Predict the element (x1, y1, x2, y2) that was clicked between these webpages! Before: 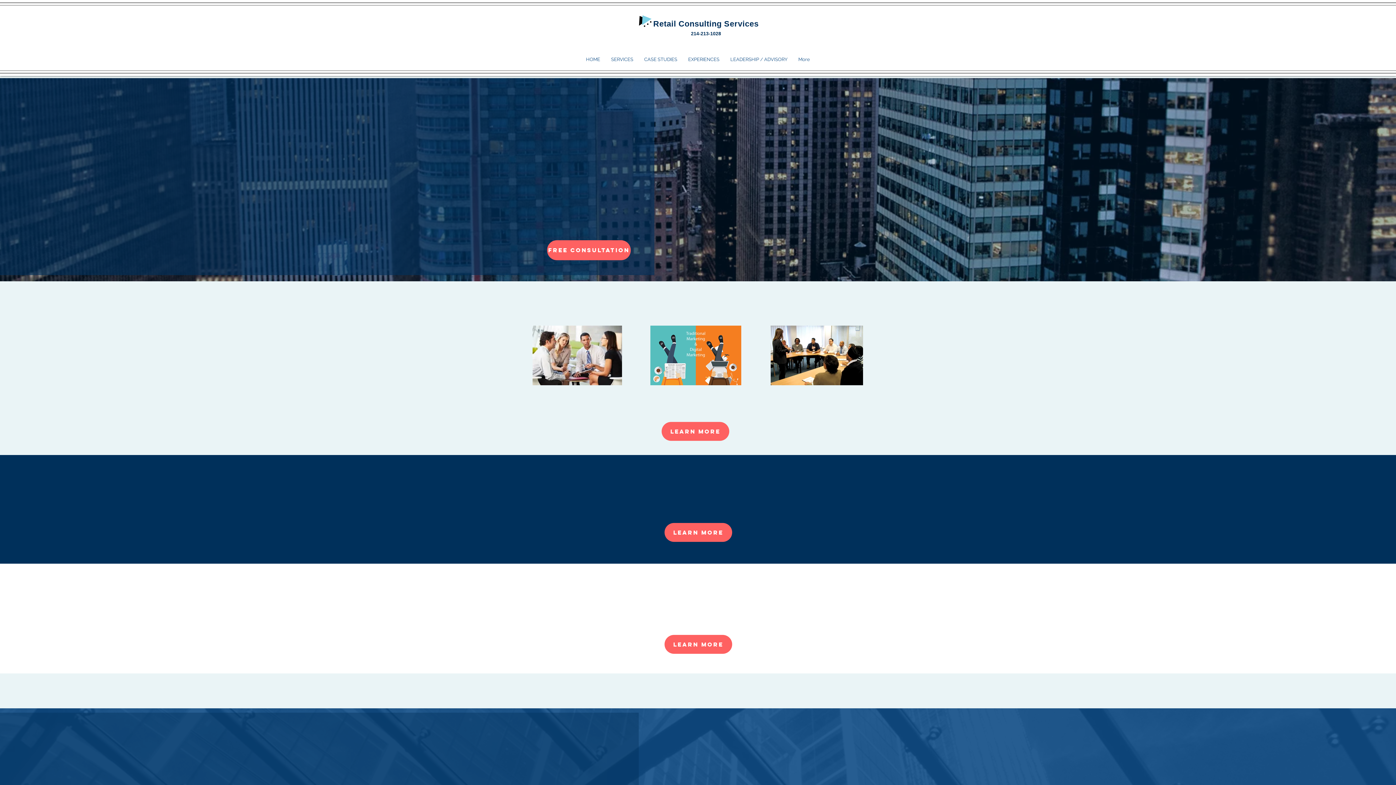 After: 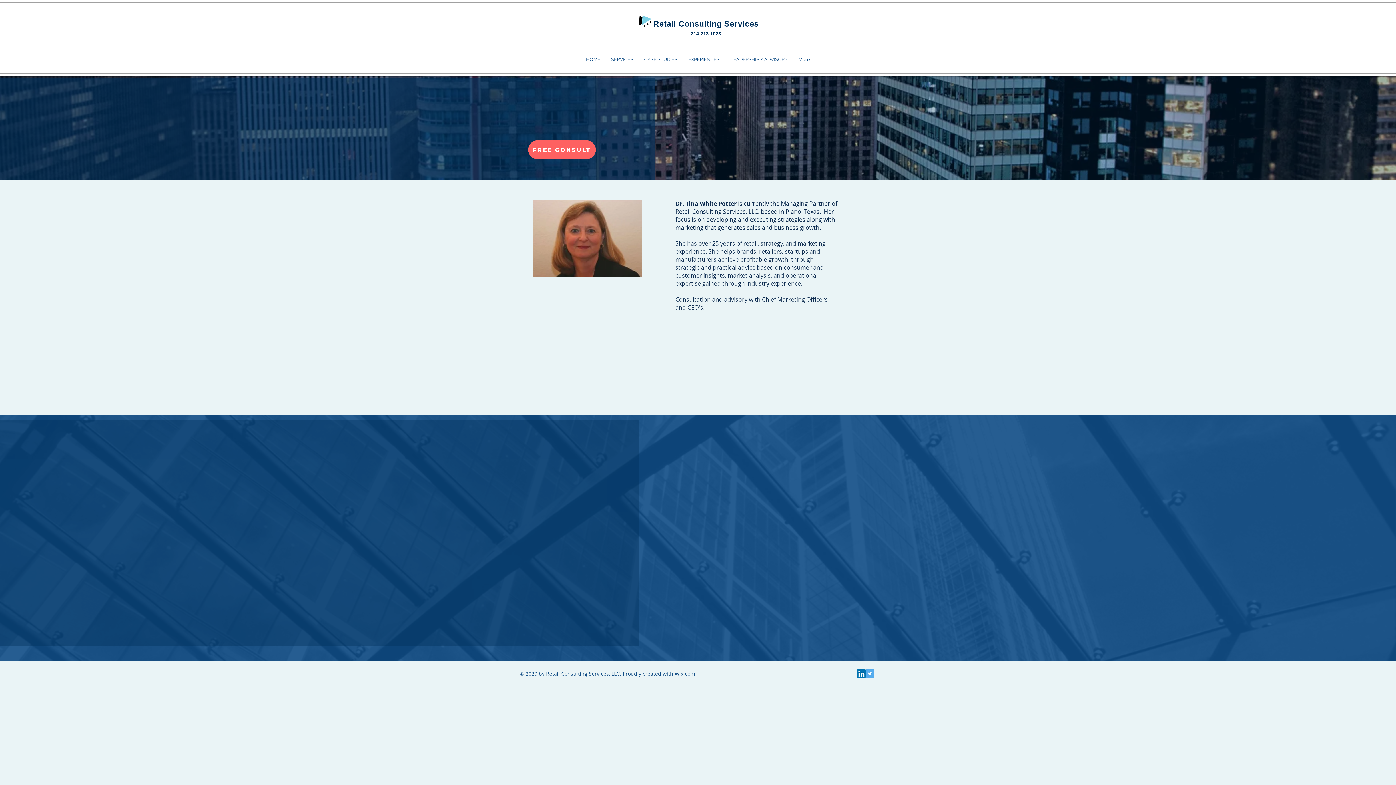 Action: label: LEADERSHIP / ADVISORY bbox: (725, 54, 793, 64)